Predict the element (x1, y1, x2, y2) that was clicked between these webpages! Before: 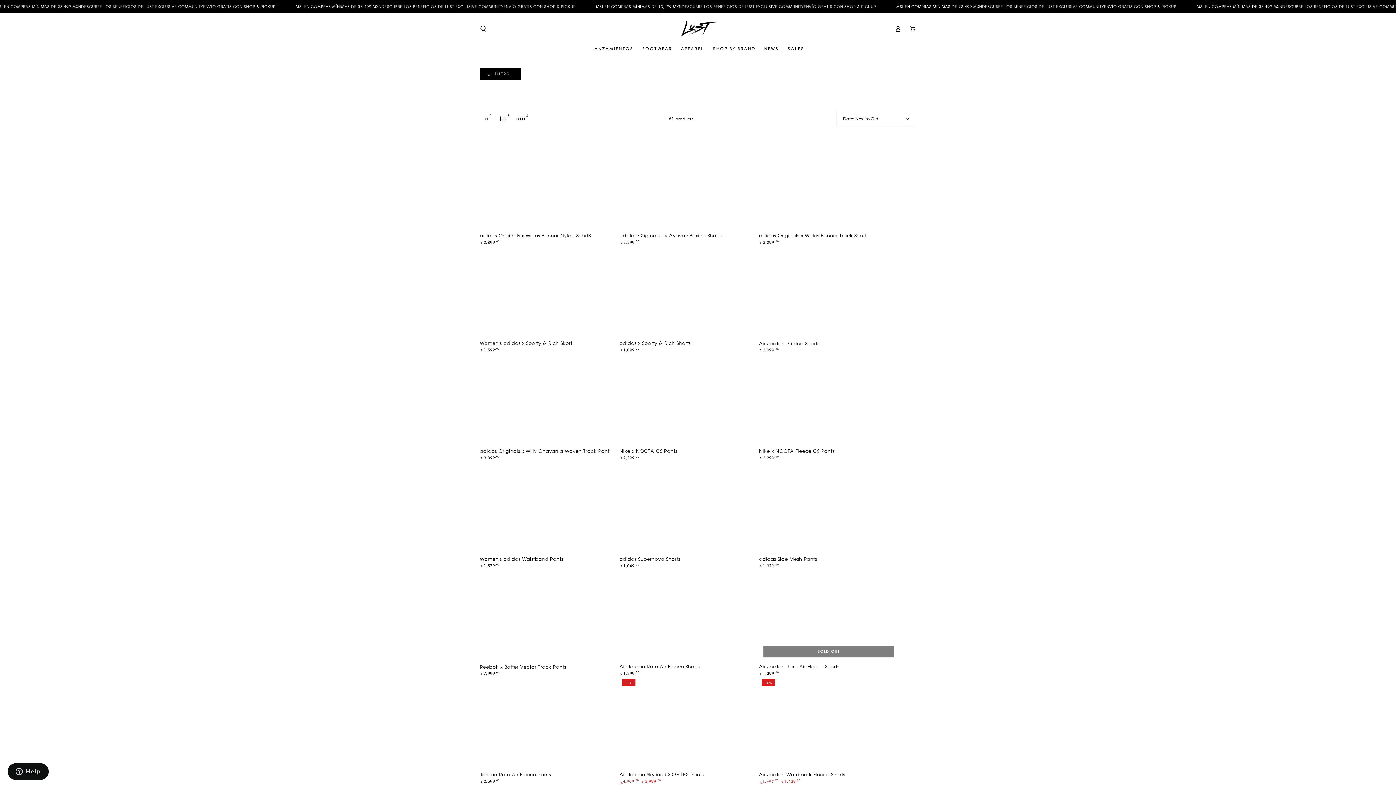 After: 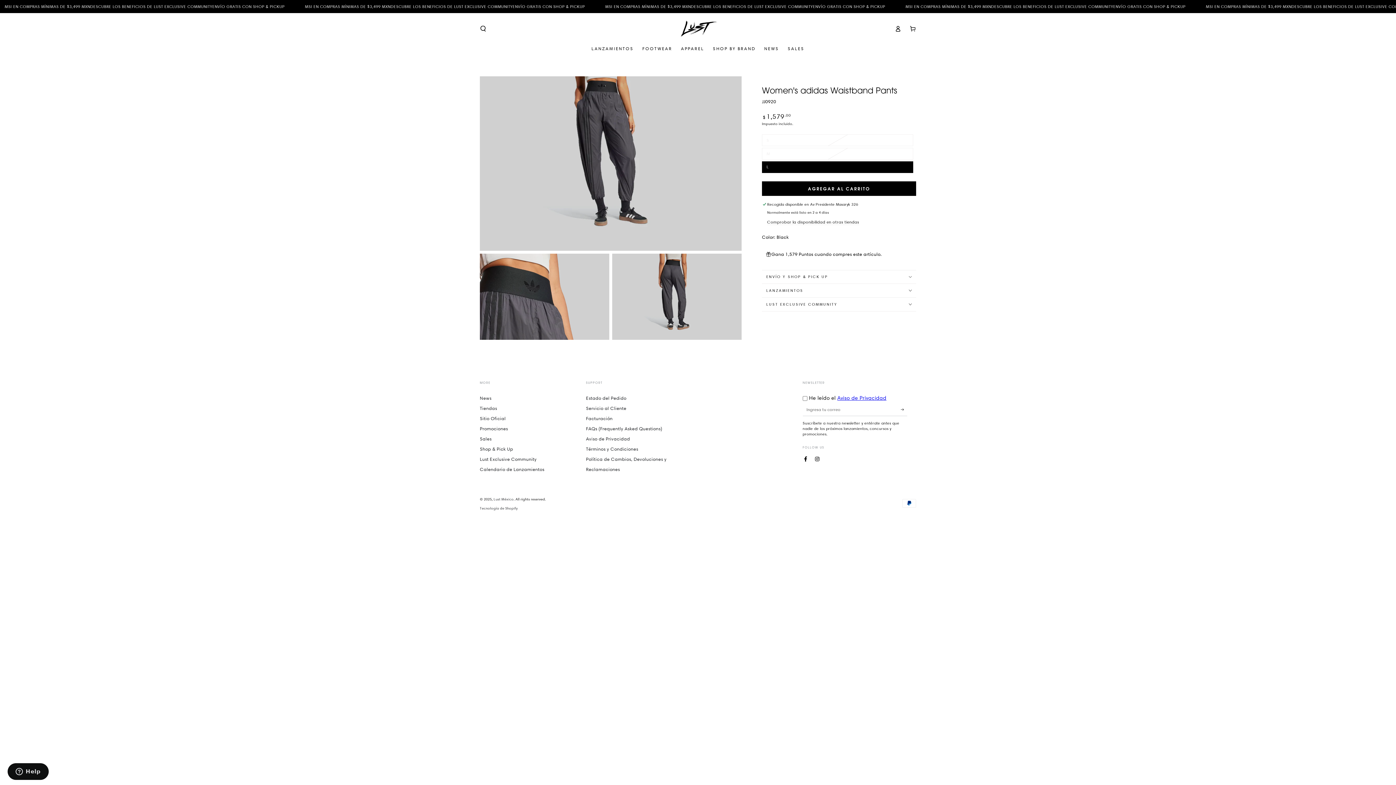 Action: label:   bbox: (480, 461, 619, 554)